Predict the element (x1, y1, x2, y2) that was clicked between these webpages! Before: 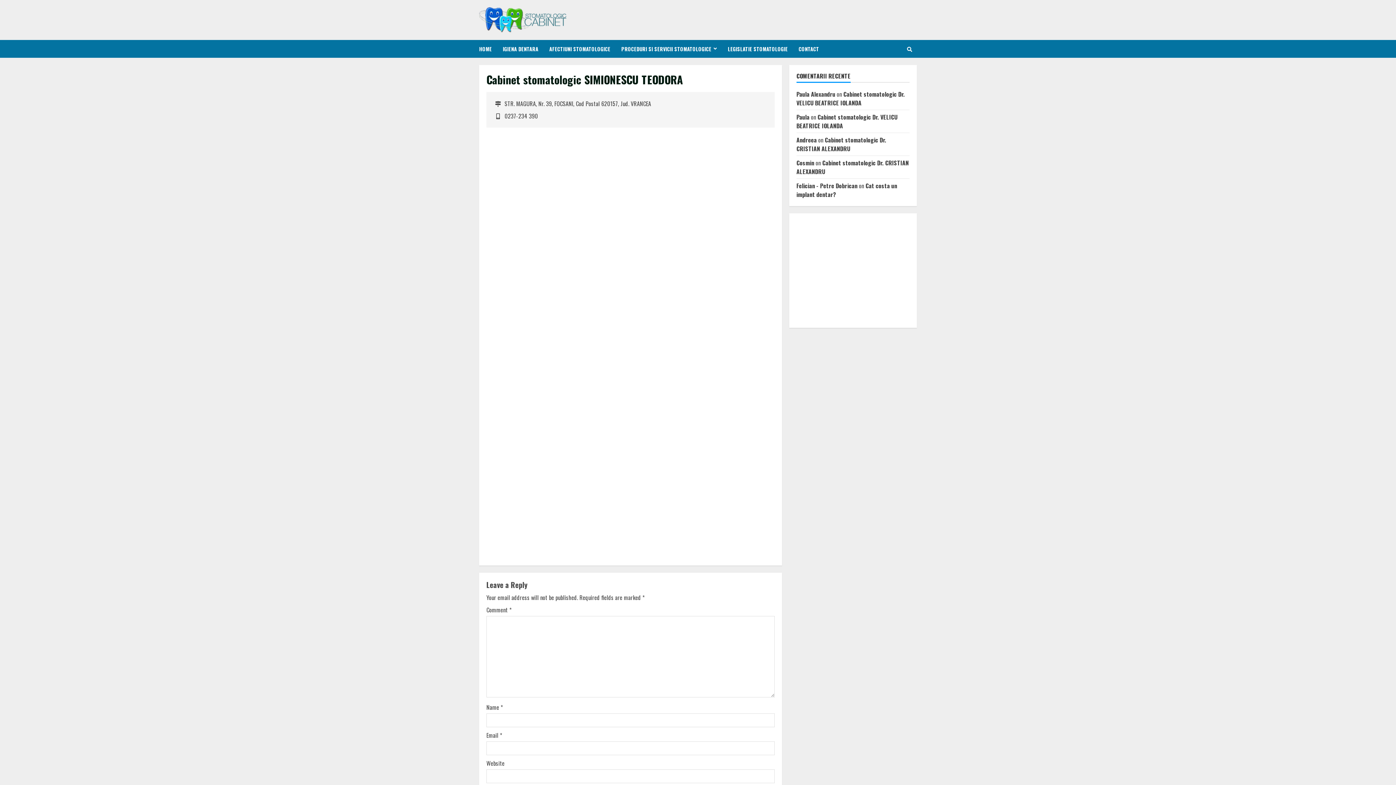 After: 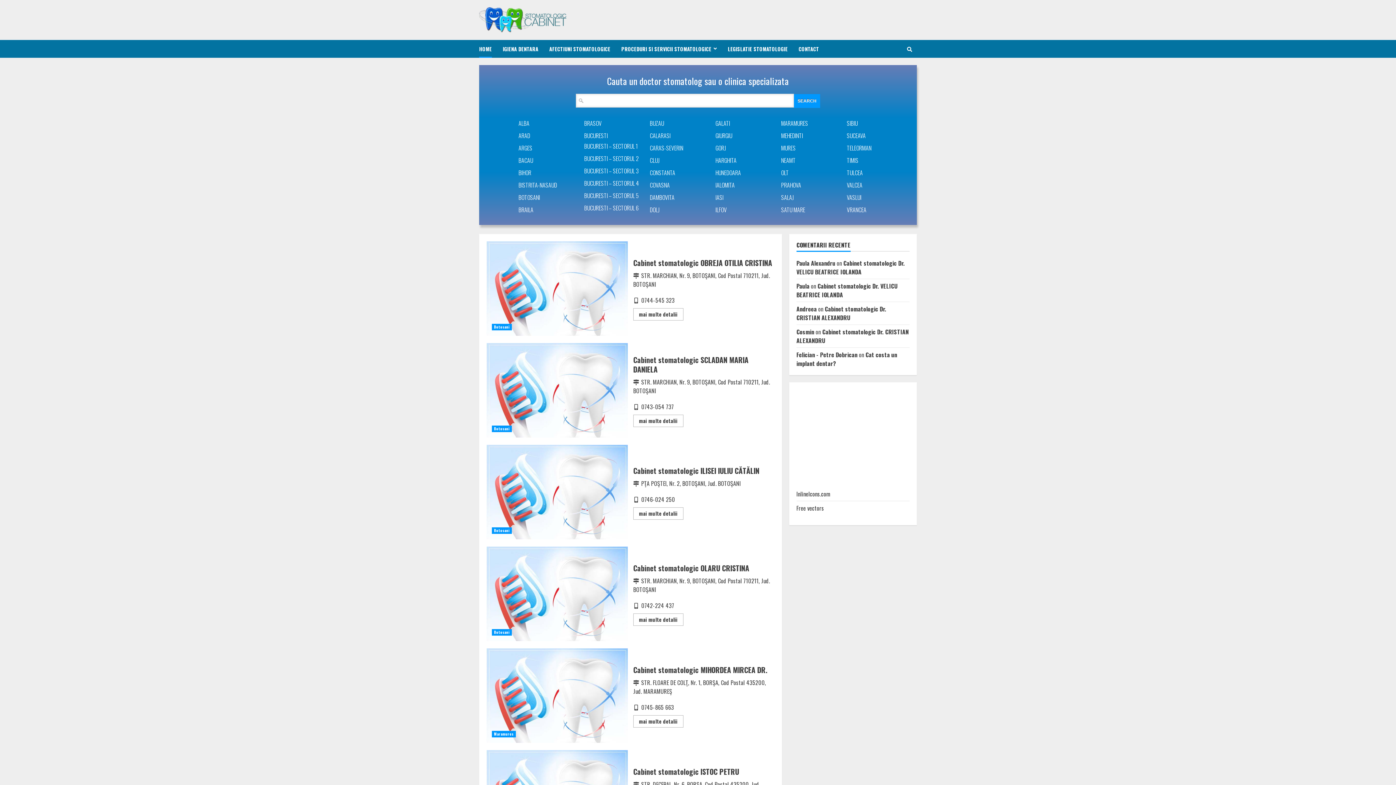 Action: bbox: (479, 14, 566, 23)